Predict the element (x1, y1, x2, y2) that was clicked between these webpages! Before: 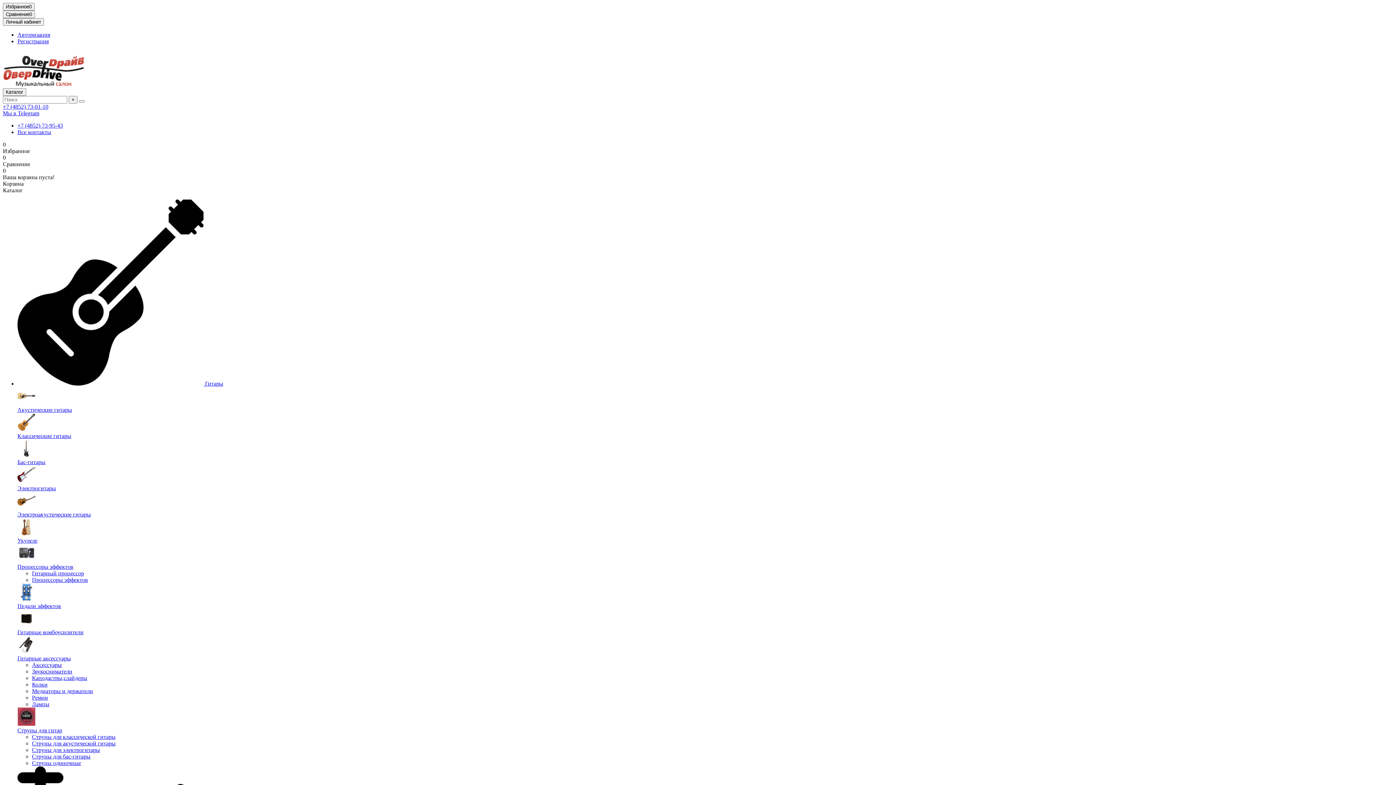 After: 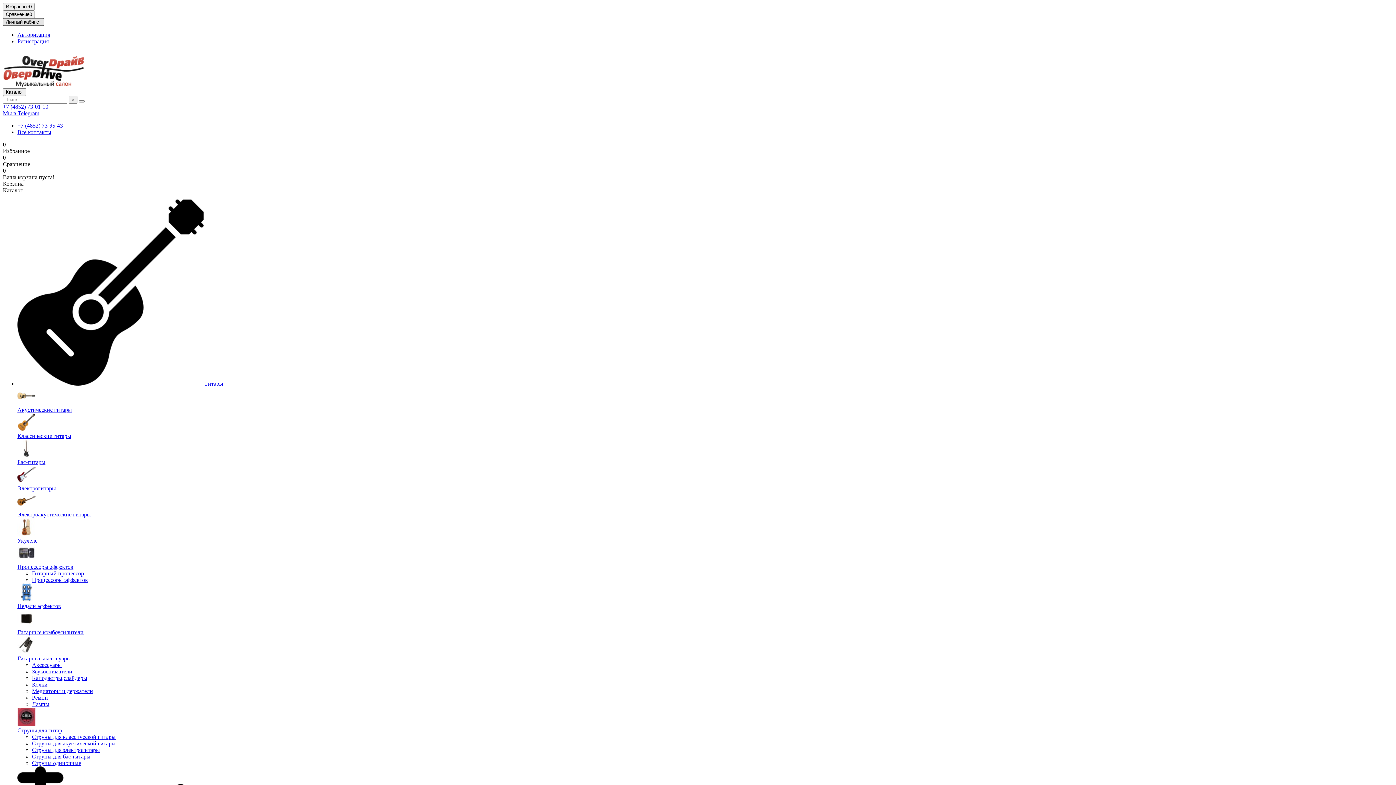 Action: label: Личный кабинет bbox: (2, 18, 44, 25)